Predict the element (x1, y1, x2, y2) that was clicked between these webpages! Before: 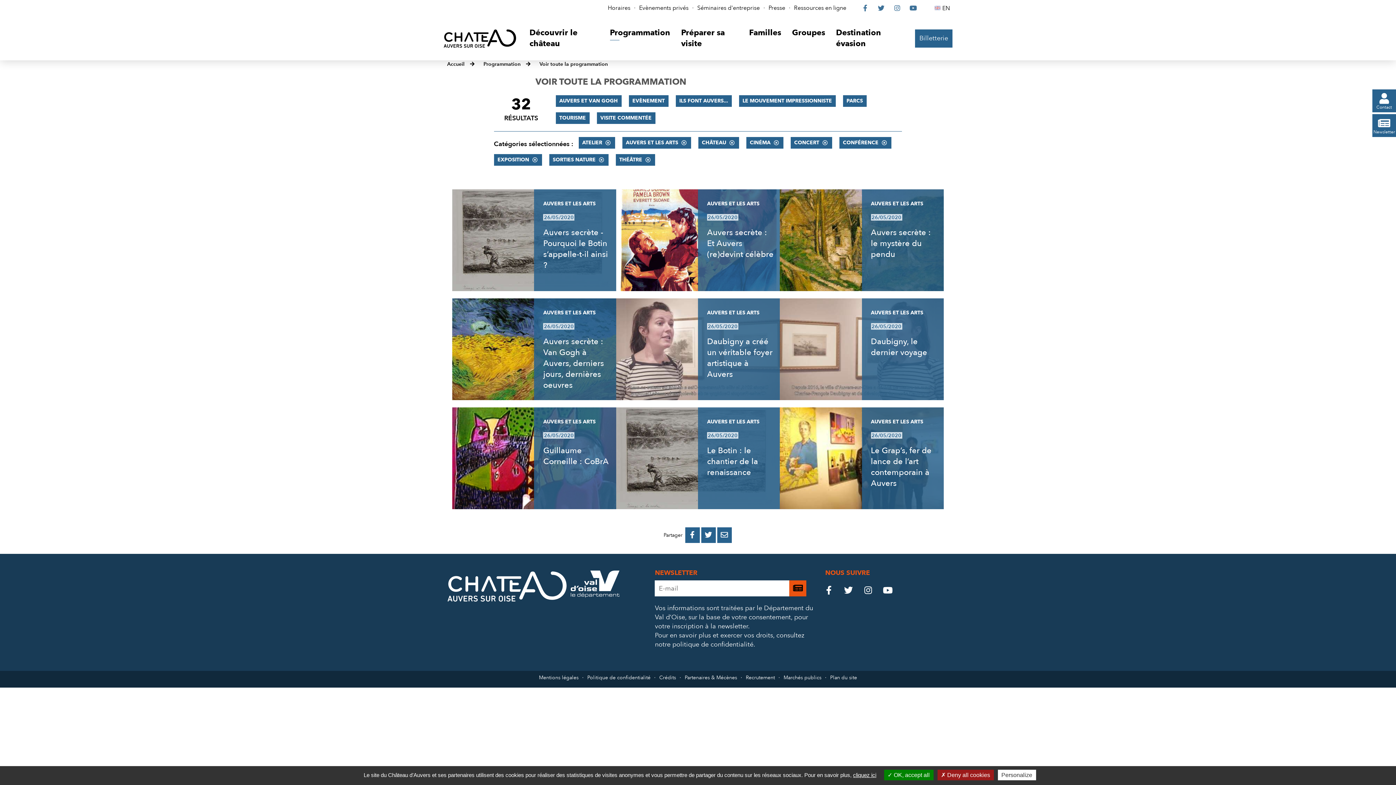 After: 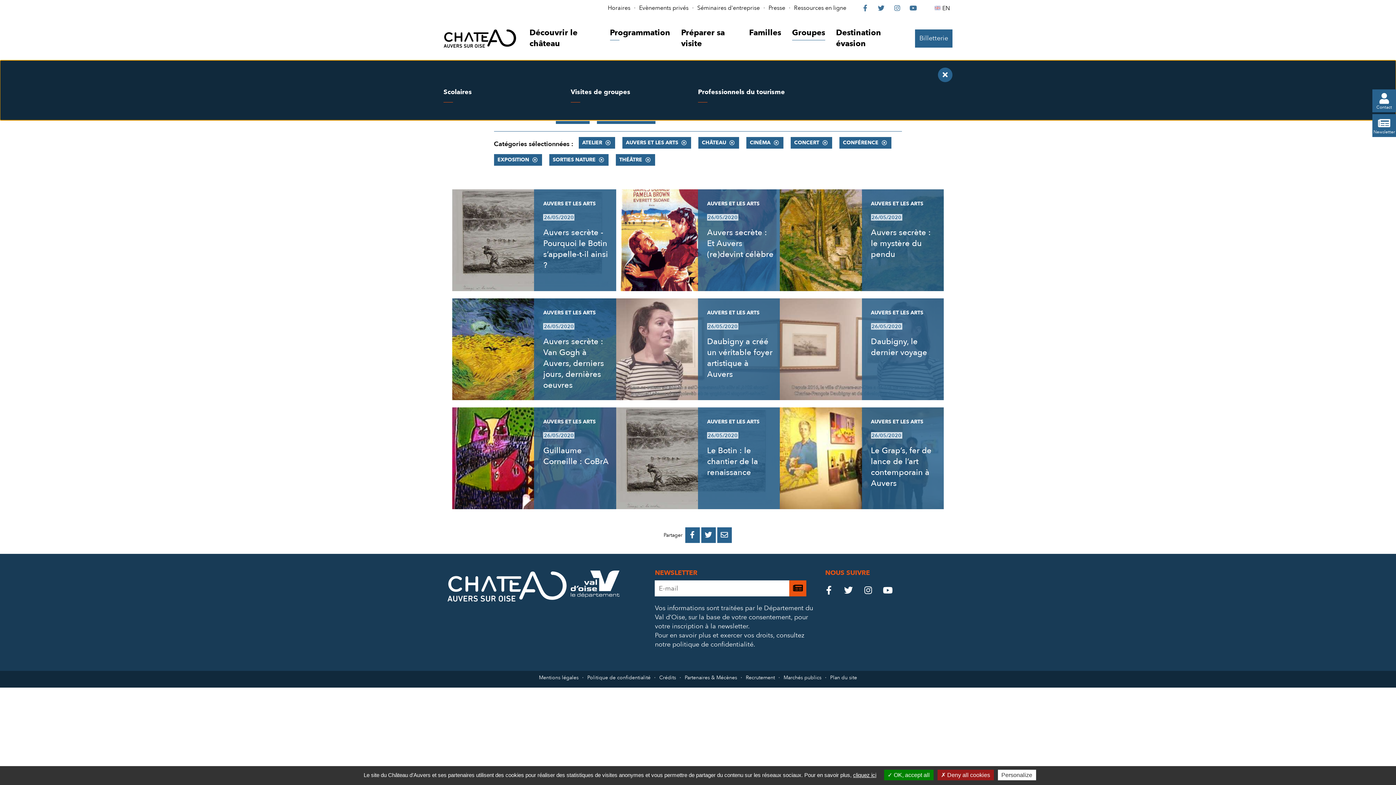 Action: label: Groupes bbox: (786, 23, 830, 42)